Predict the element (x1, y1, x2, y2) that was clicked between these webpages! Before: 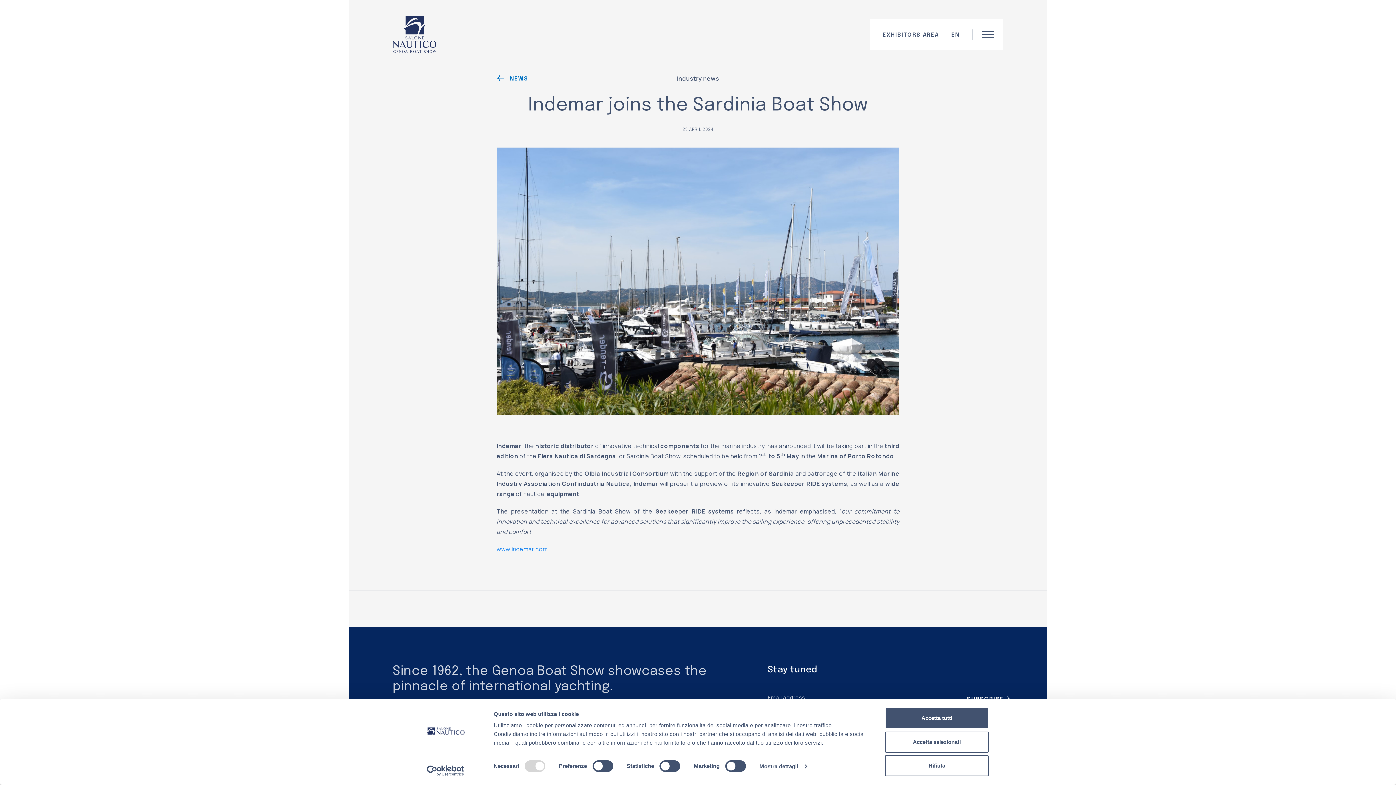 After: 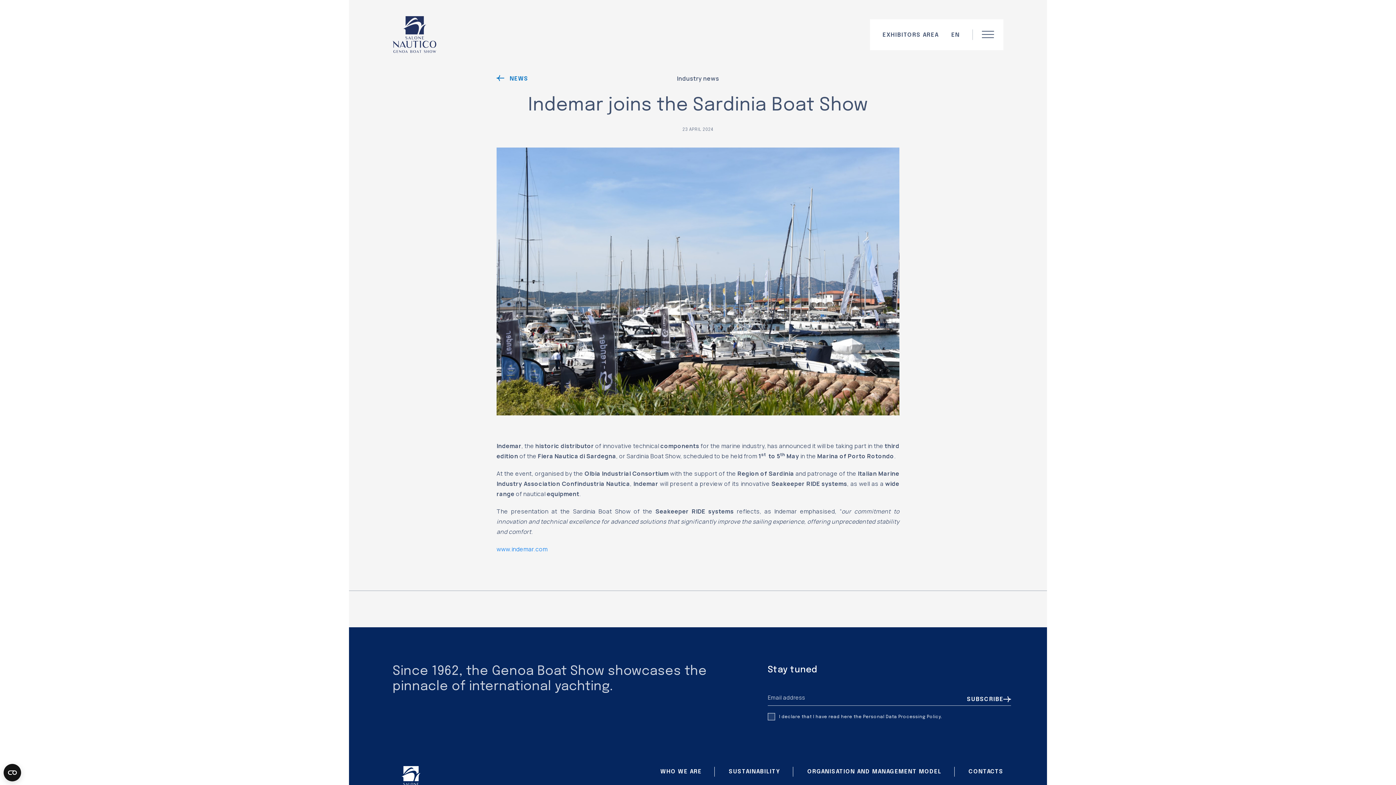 Action: bbox: (885, 708, 989, 729) label: Accetta tutti